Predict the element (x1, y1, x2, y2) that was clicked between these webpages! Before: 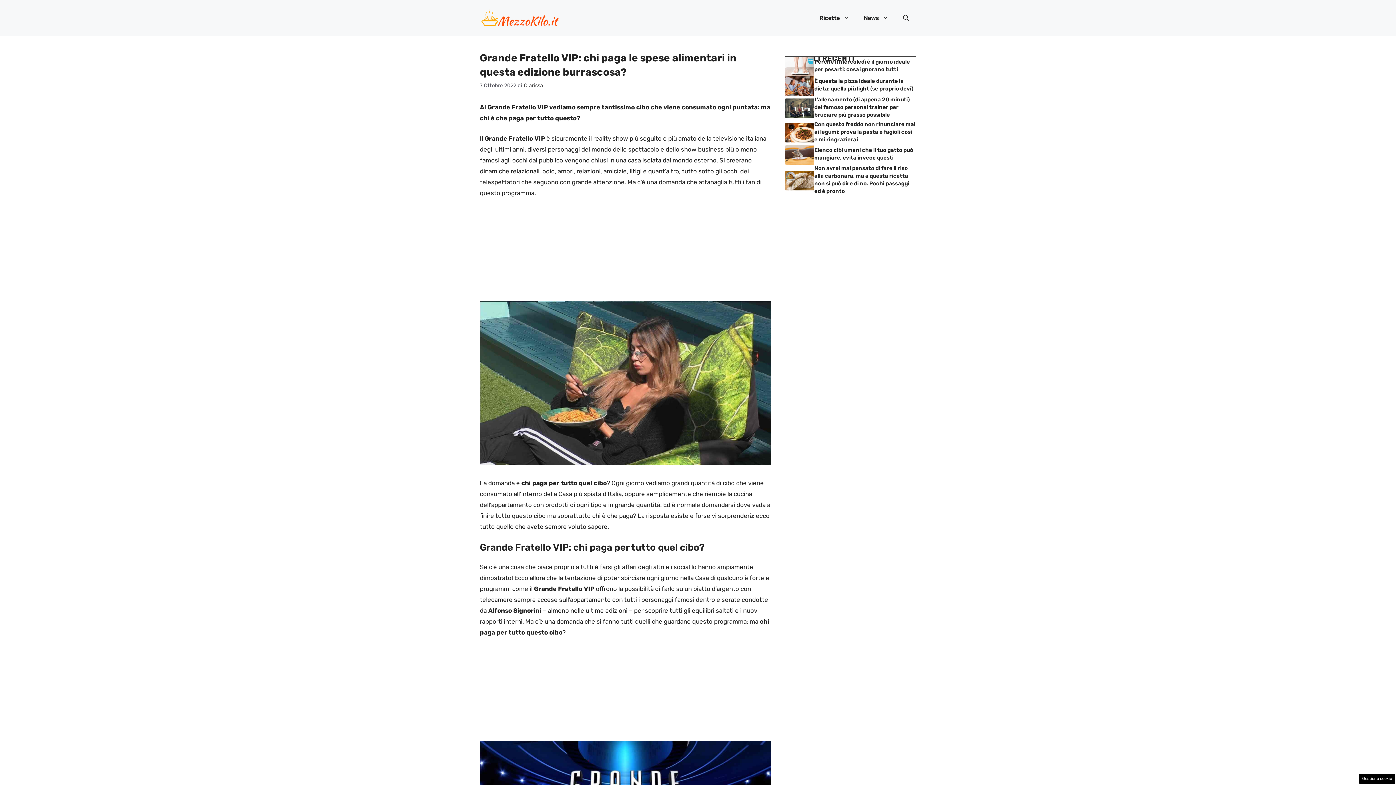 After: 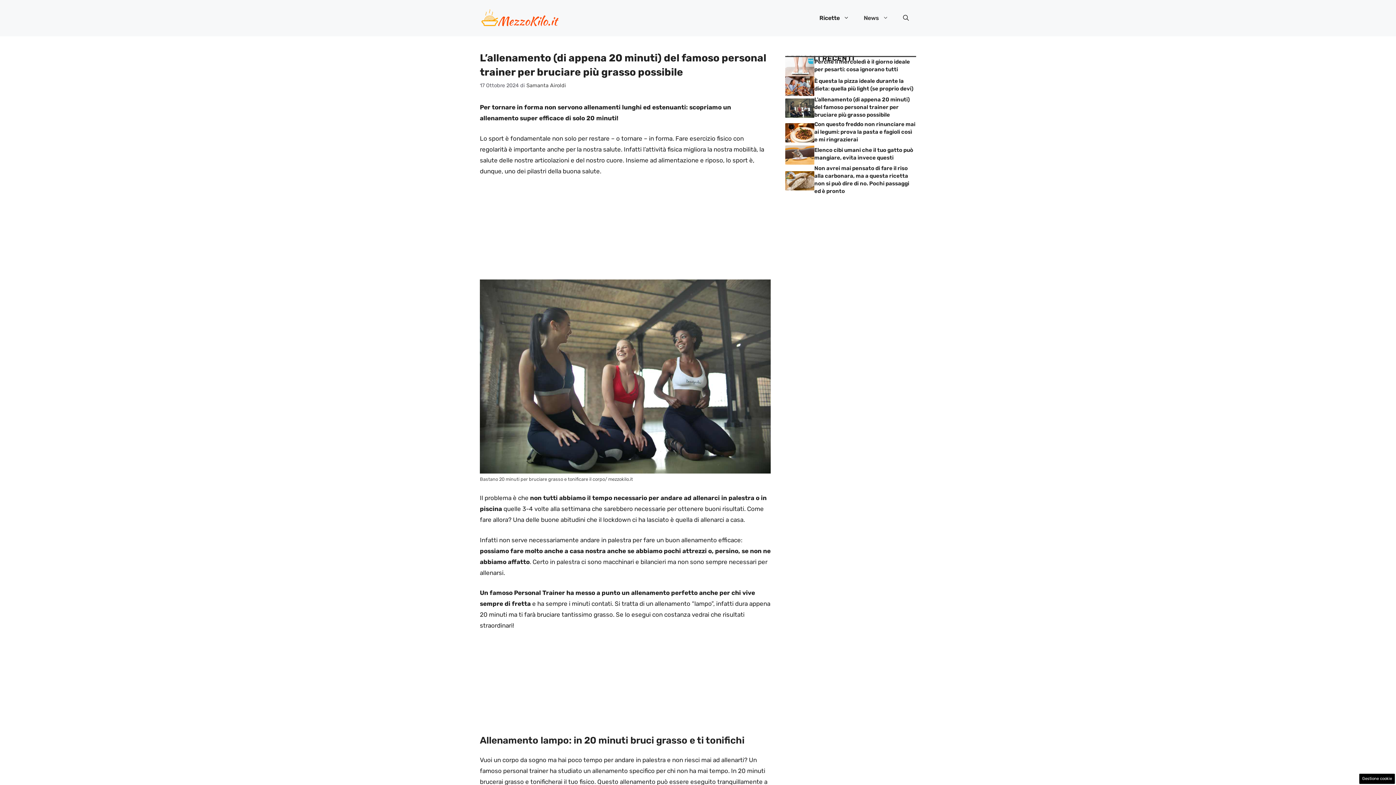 Action: label: L’allenamento (di appena 20 minuti) del famoso personal trainer per bruciare più grasso possibile bbox: (814, 96, 910, 118)